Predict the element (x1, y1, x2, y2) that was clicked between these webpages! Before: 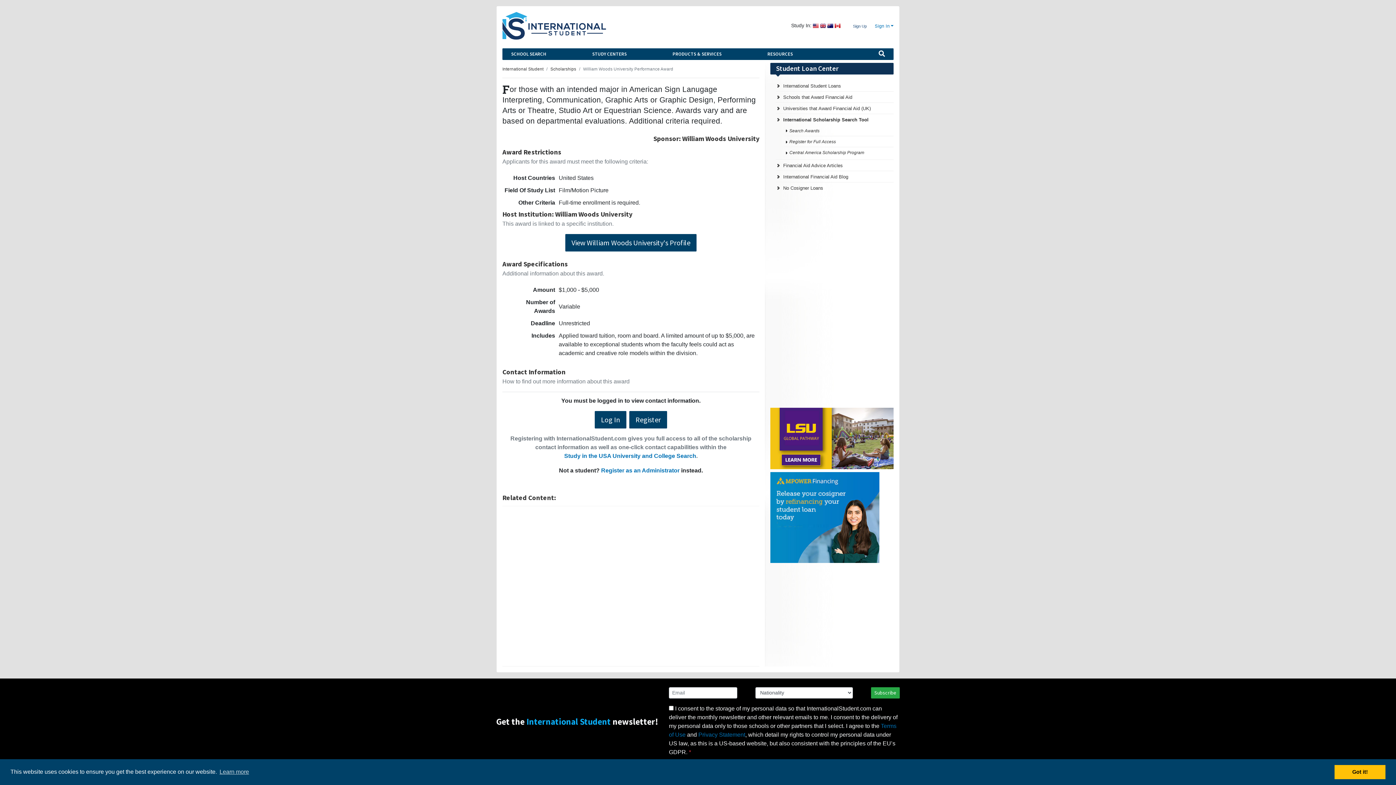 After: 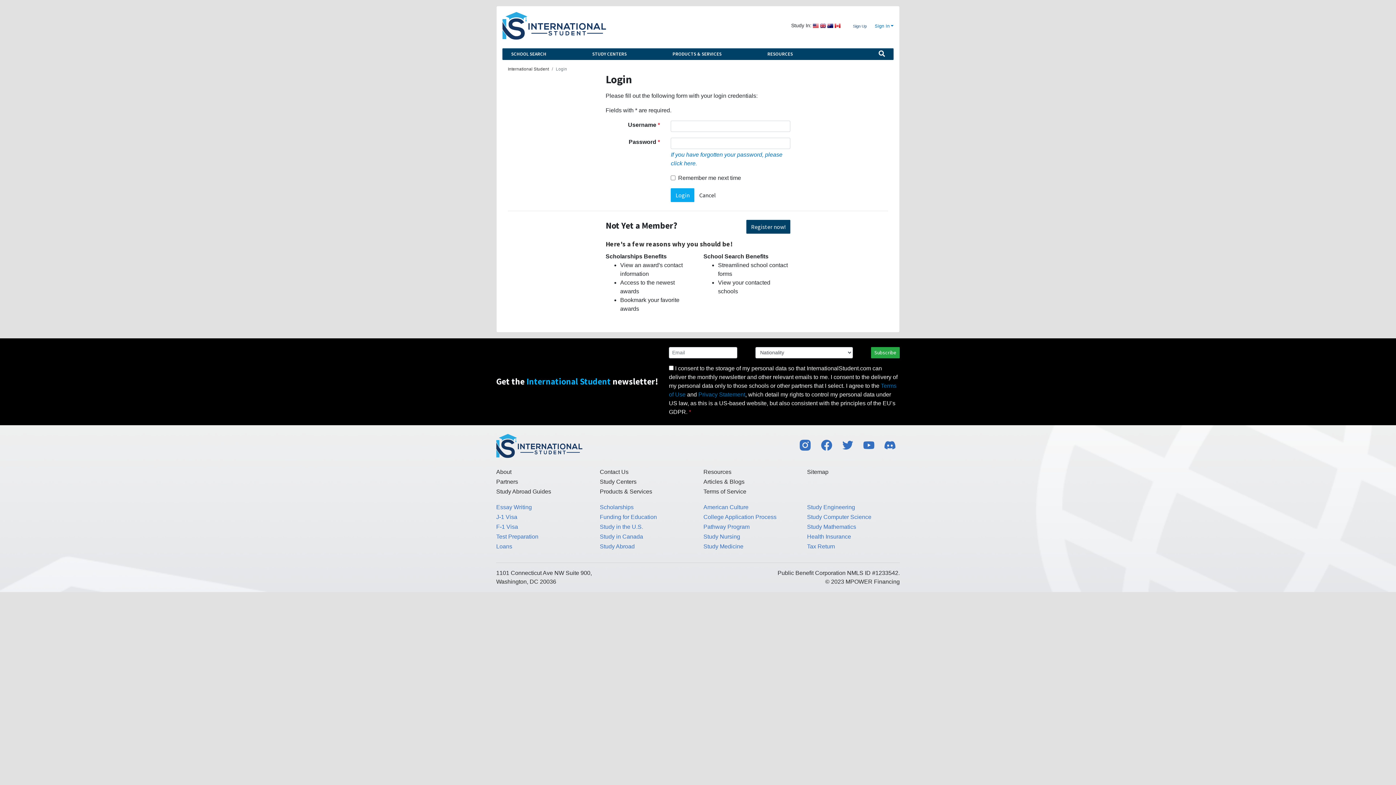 Action: bbox: (594, 411, 626, 428) label: Log In